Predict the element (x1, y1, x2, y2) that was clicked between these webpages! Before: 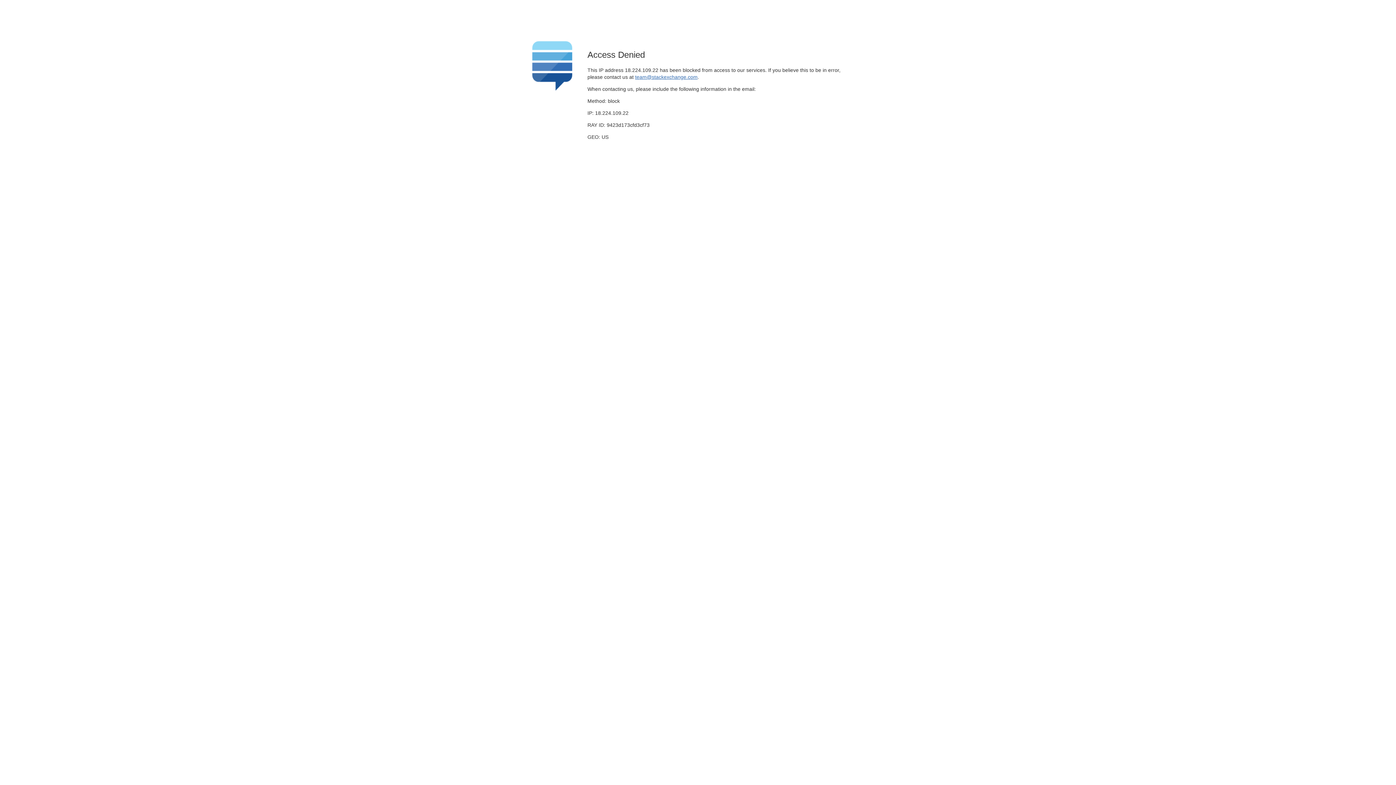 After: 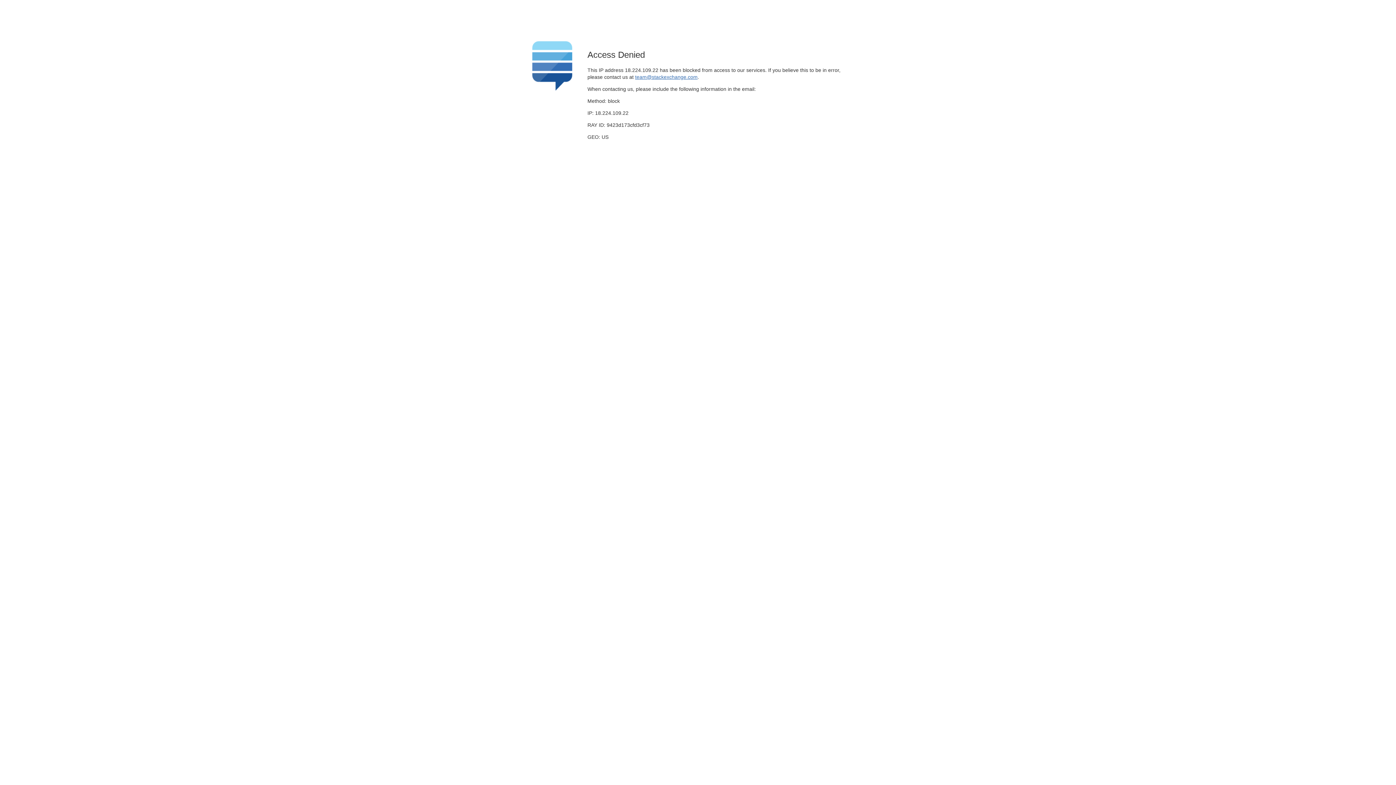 Action: bbox: (635, 74, 697, 79) label: team@stackexchange.com